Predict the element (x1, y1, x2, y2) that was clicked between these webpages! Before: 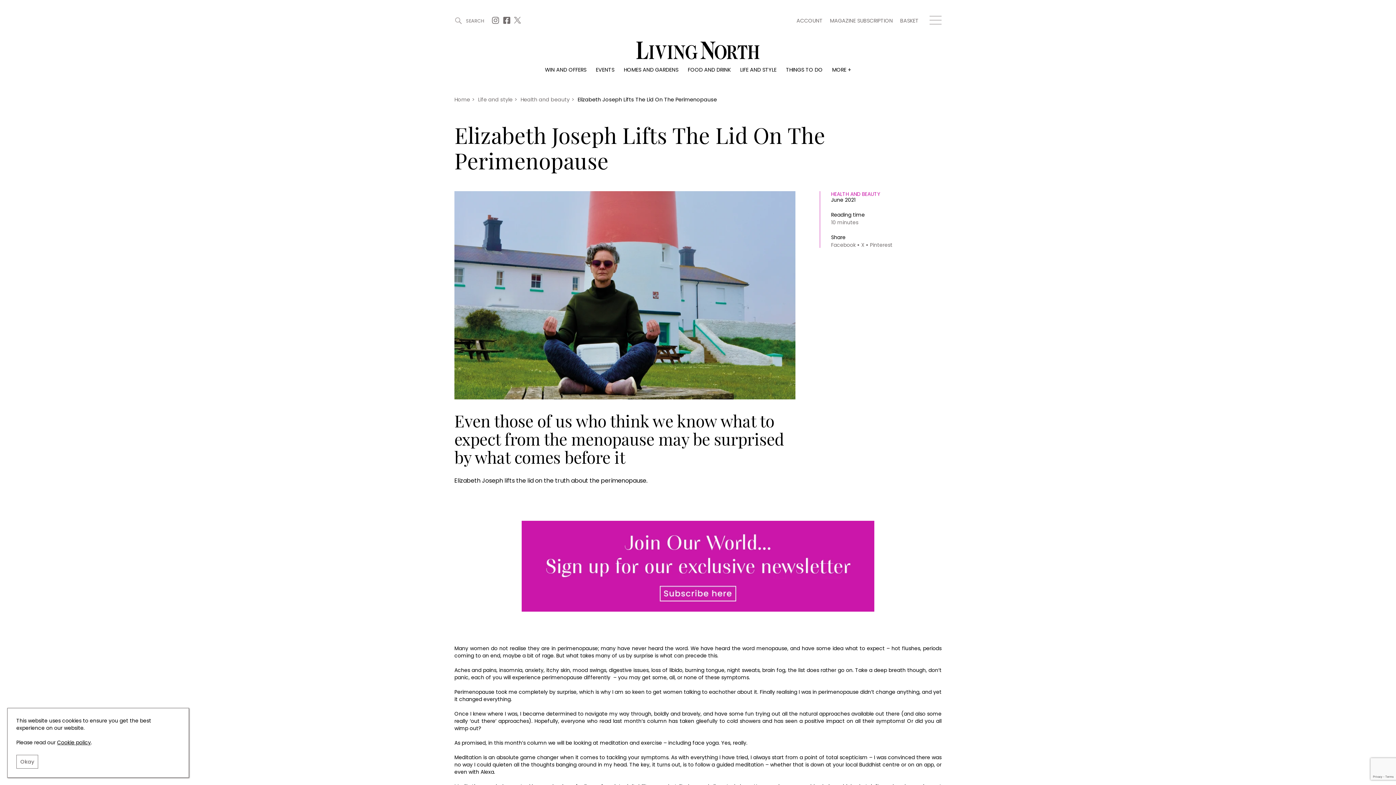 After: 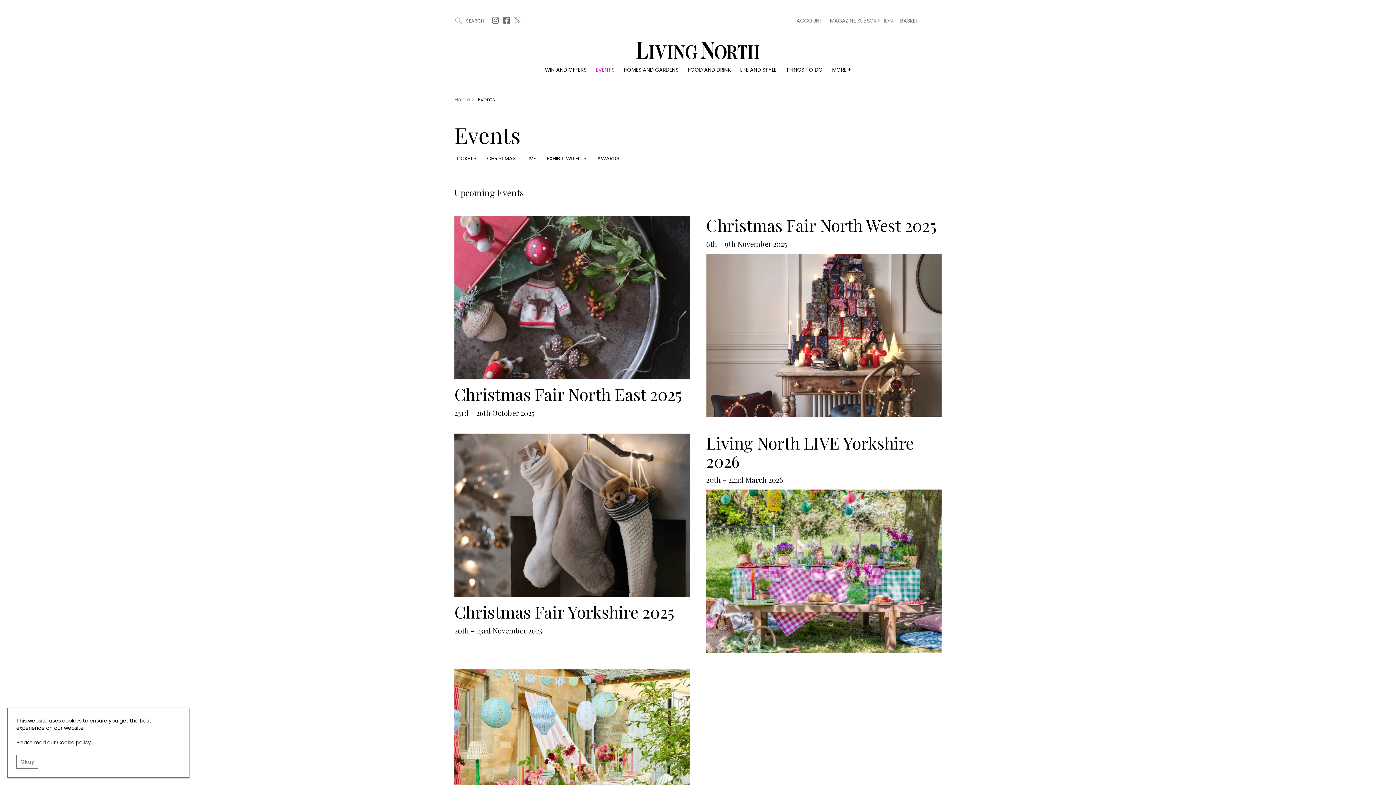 Action: bbox: (596, 66, 614, 73) label: EVENTS